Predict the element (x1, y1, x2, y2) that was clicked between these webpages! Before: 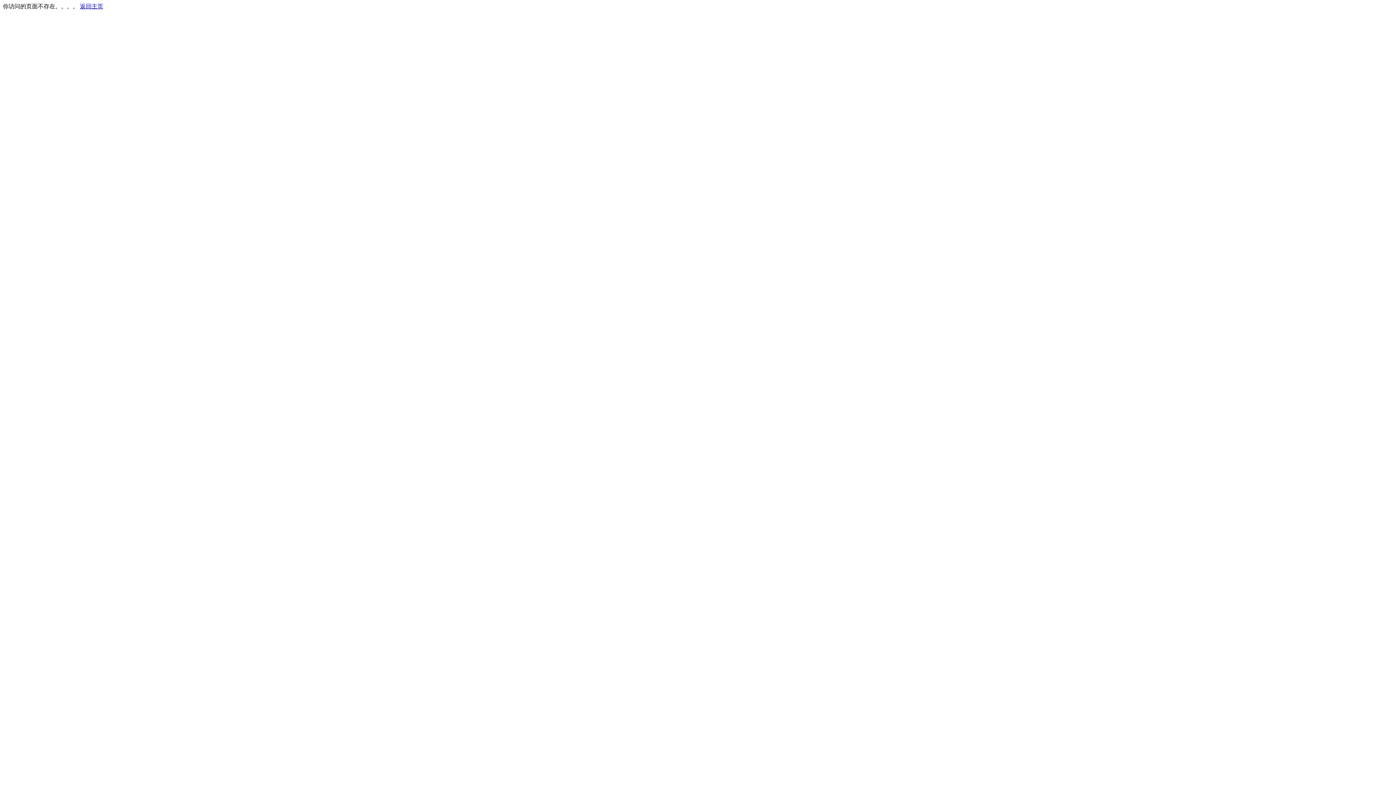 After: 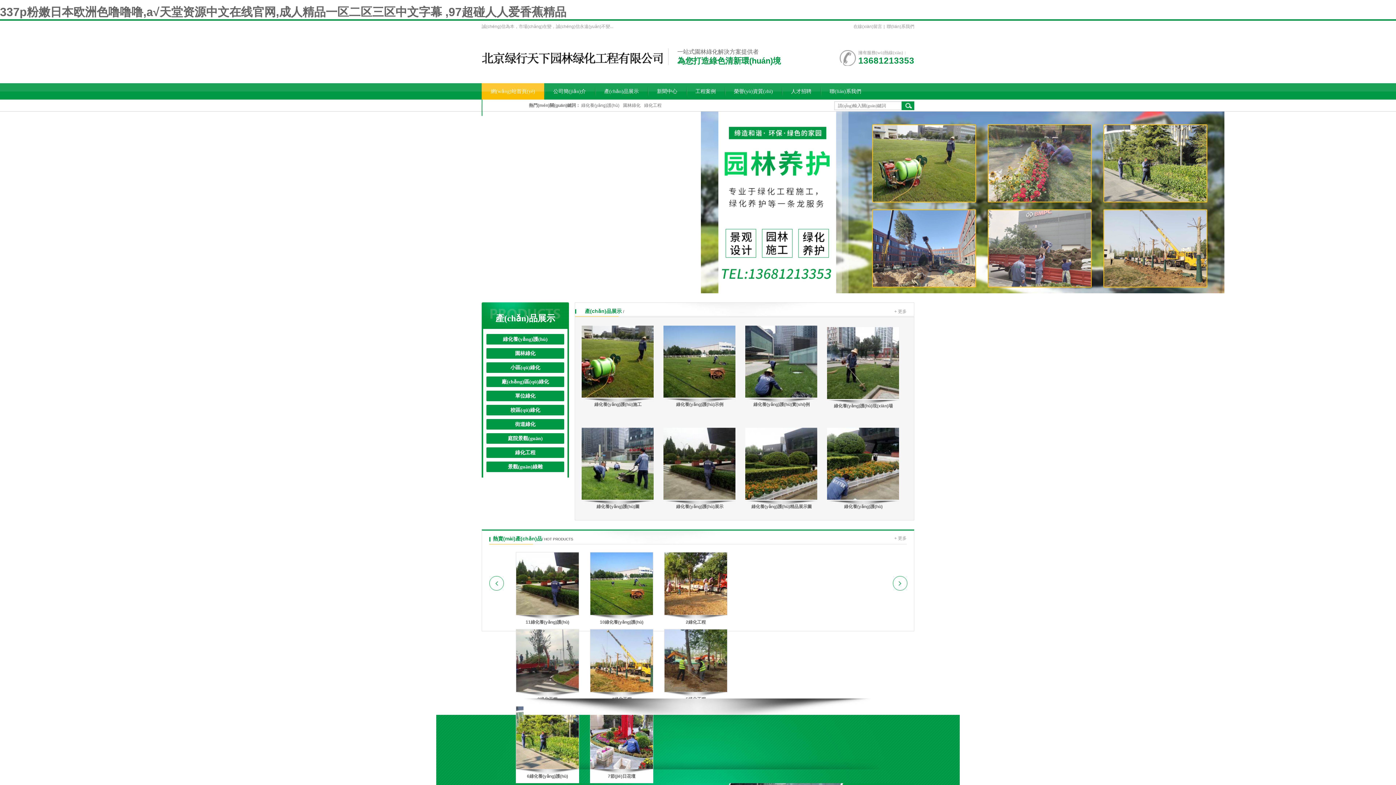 Action: bbox: (80, 3, 103, 9) label: 返回主页